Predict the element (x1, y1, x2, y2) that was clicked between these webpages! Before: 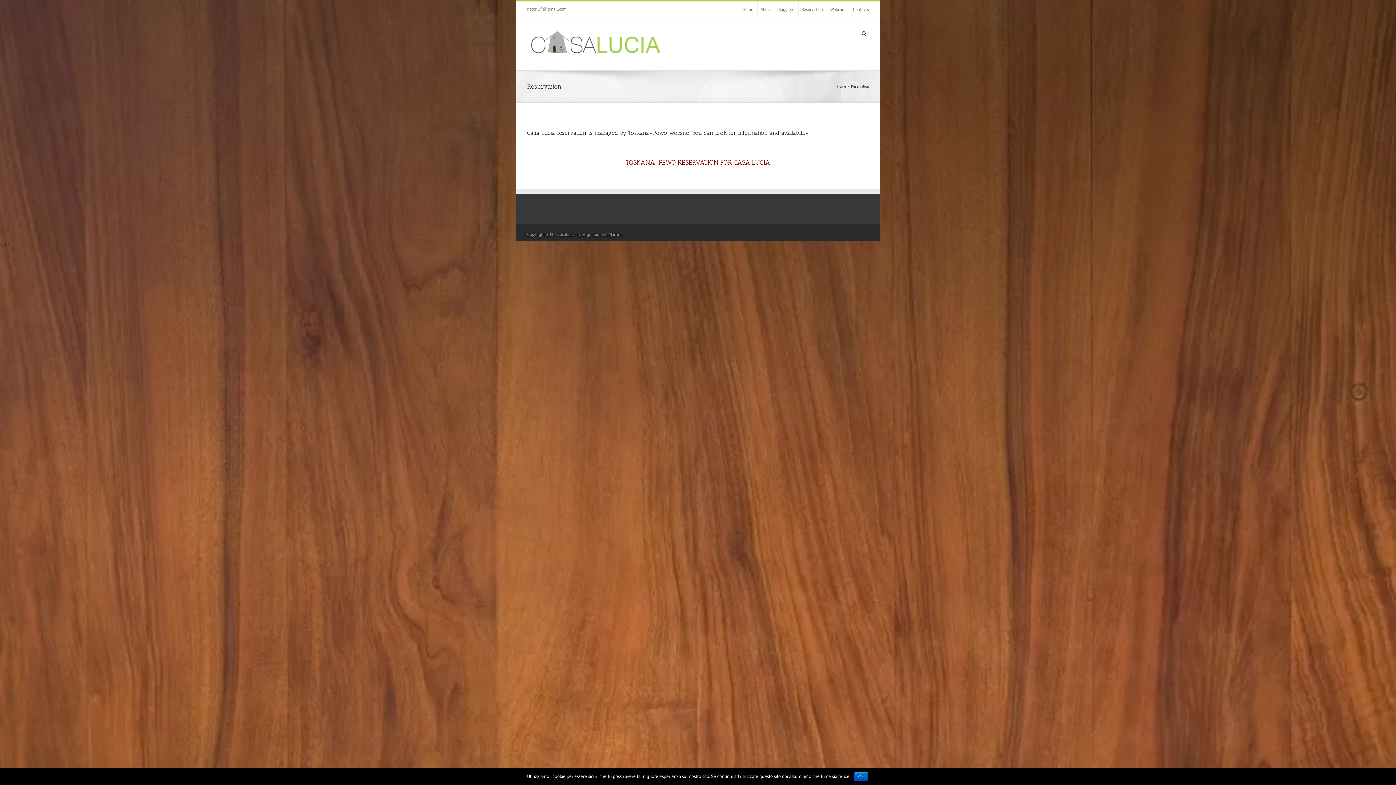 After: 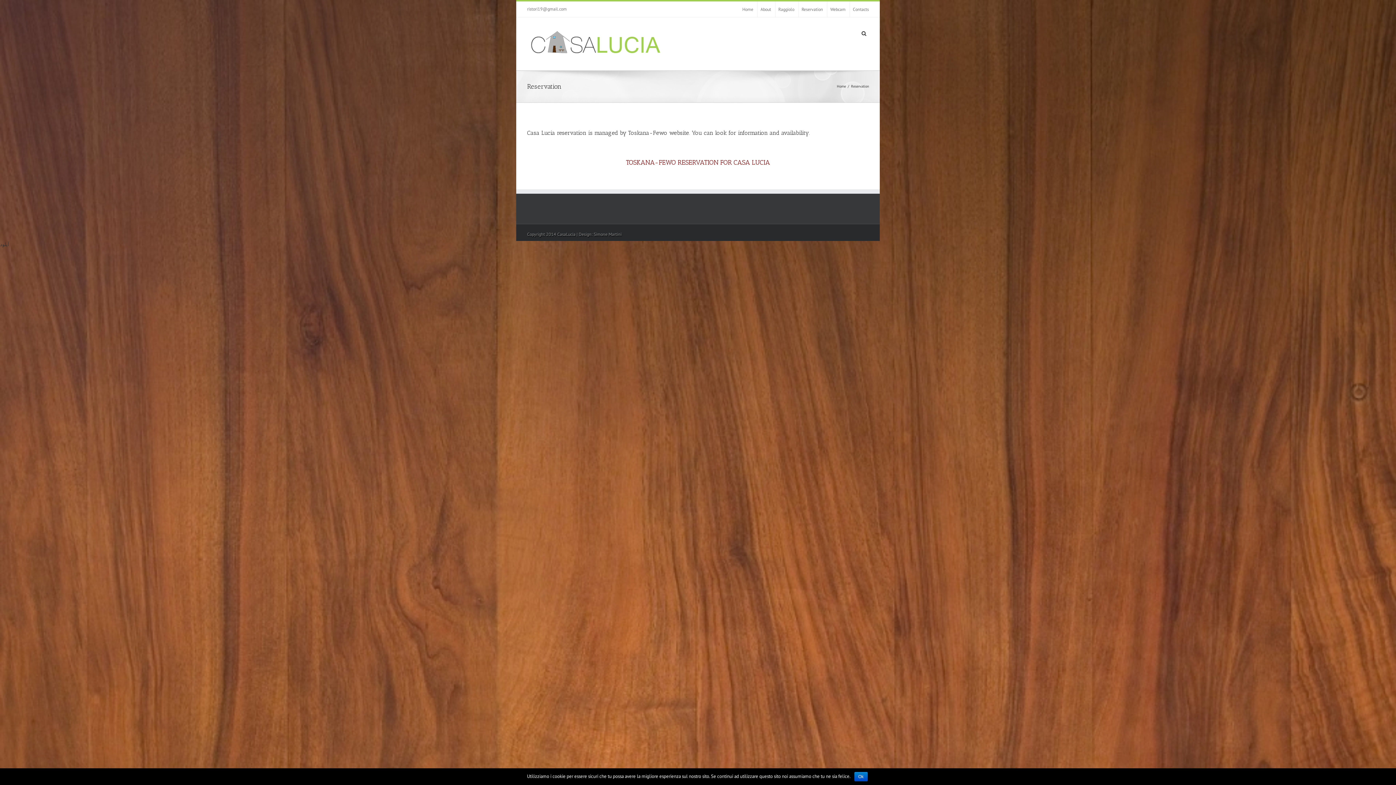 Action: bbox: (801, 6, 823, 12) label: Reservation